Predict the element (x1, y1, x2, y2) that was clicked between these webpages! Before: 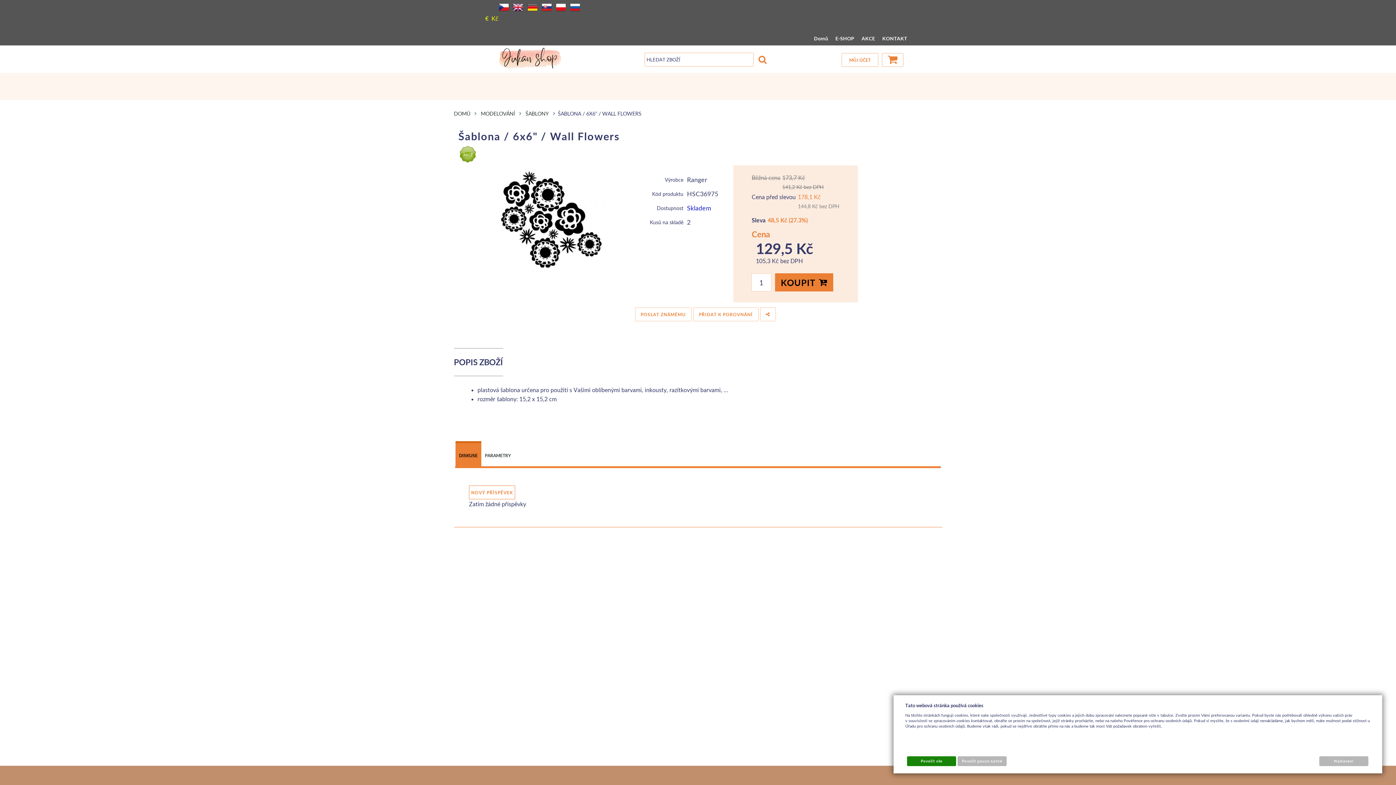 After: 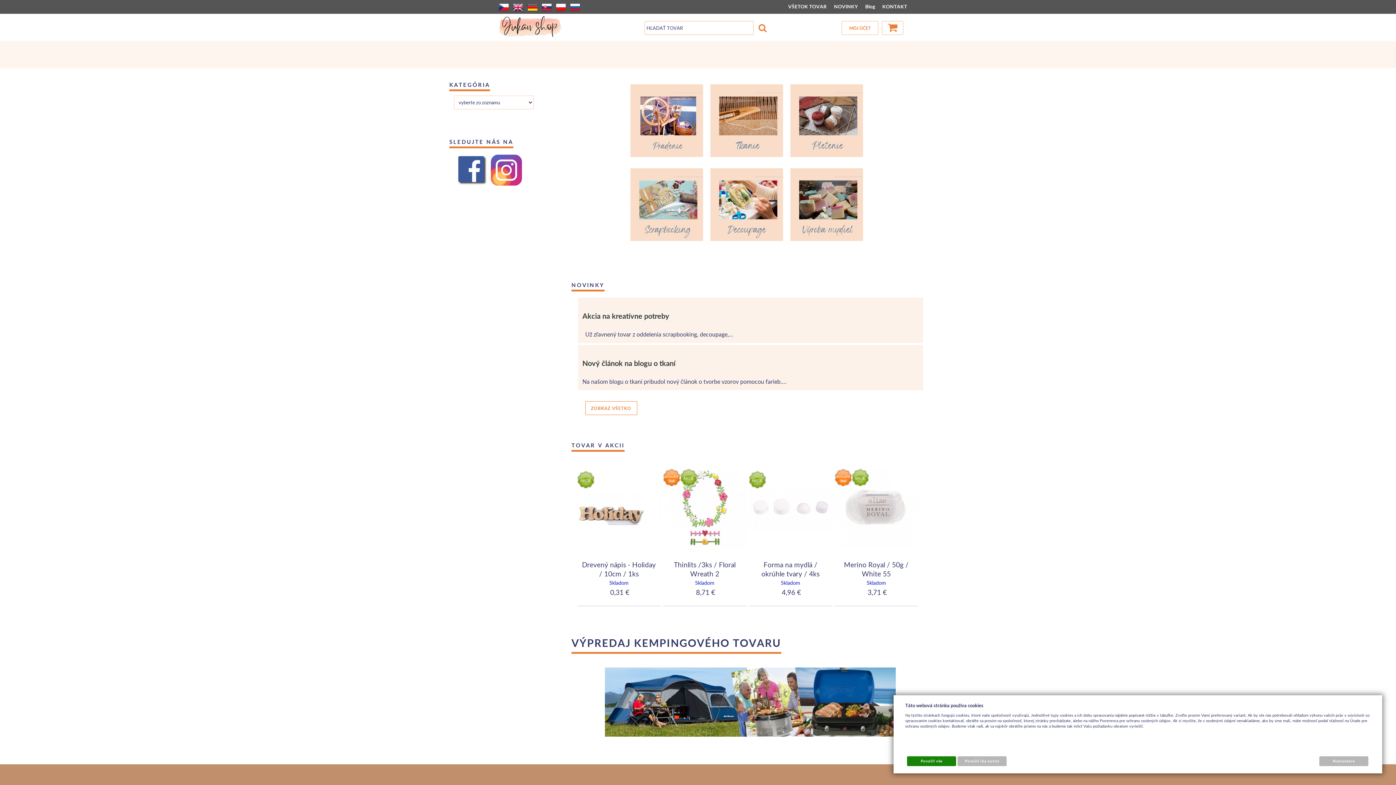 Action: bbox: (541, 0, 552, 13)